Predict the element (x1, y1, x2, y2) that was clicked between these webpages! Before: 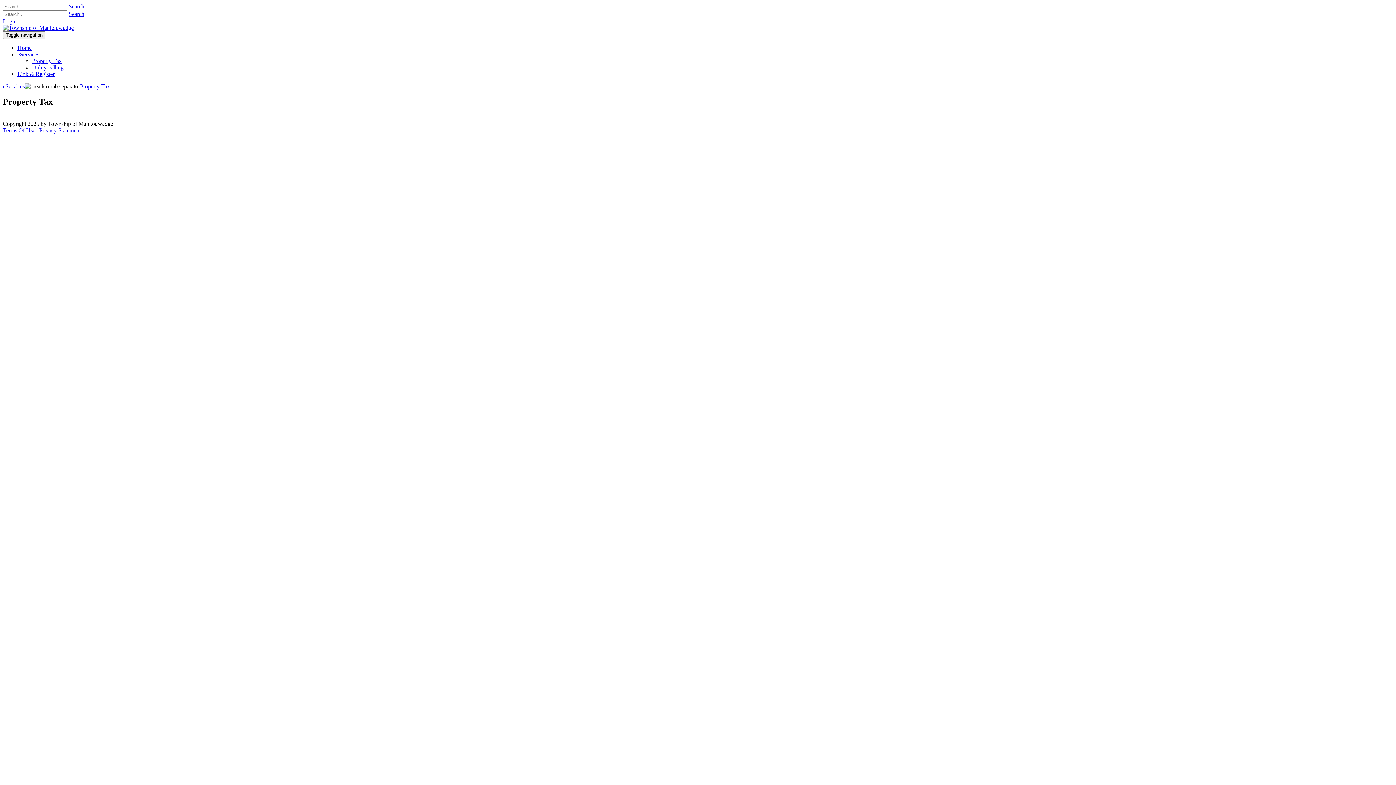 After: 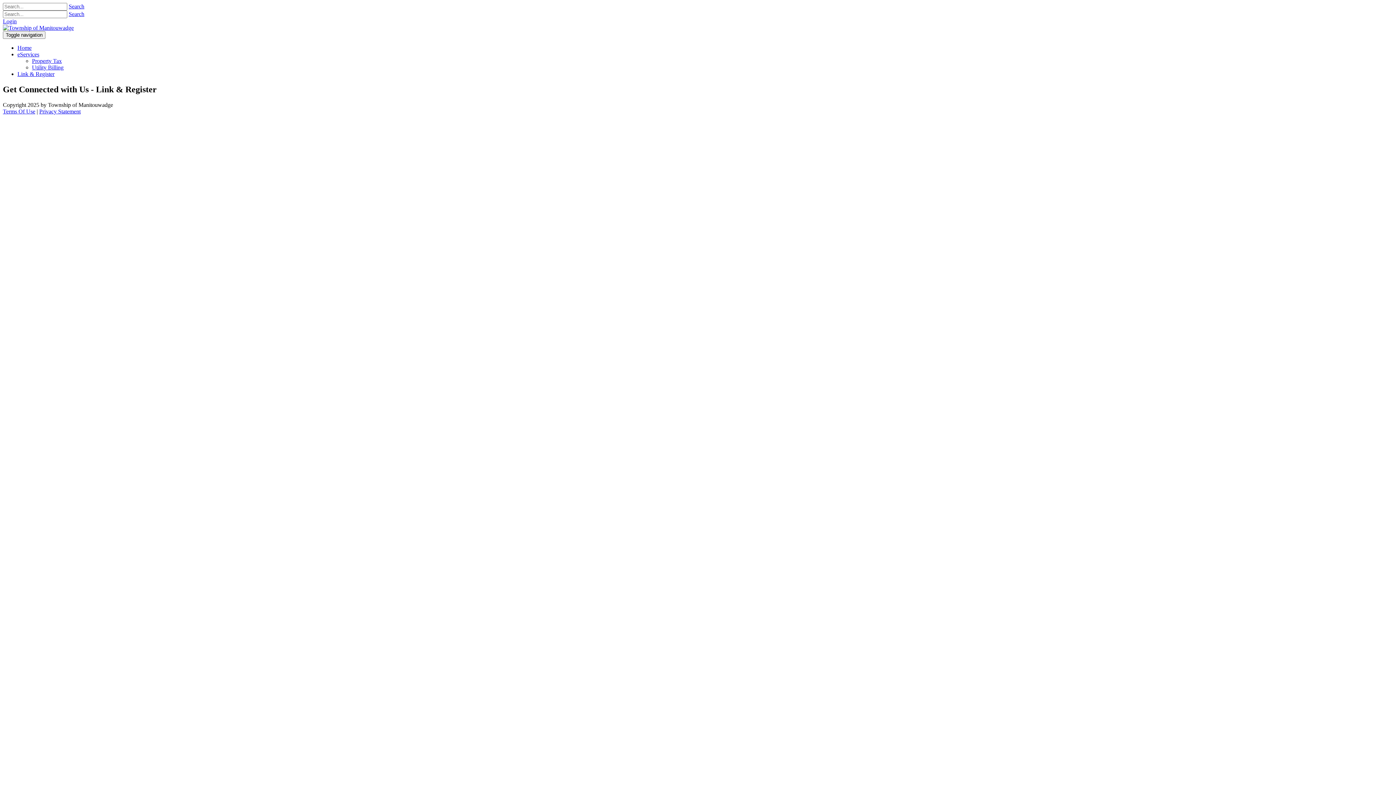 Action: bbox: (17, 70, 54, 77) label: Link & Register